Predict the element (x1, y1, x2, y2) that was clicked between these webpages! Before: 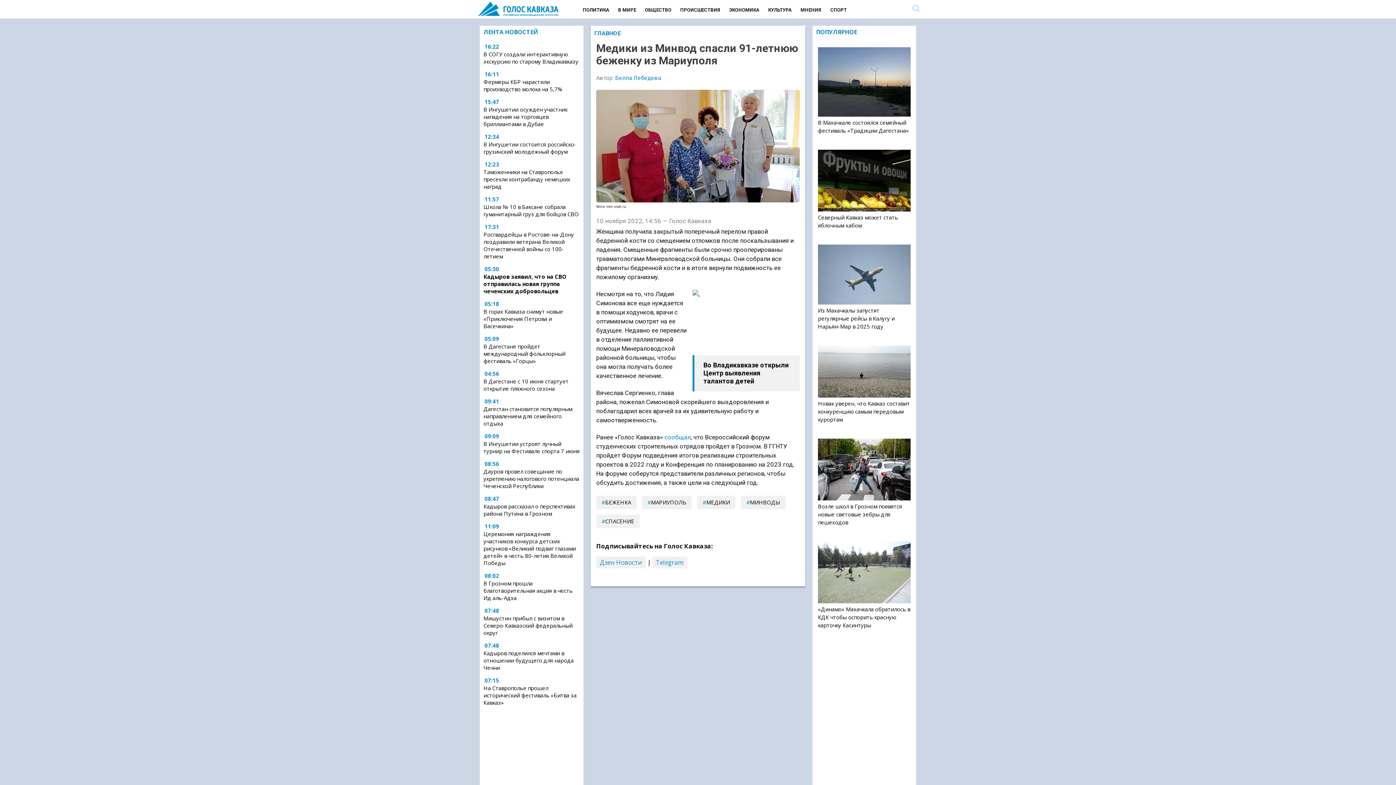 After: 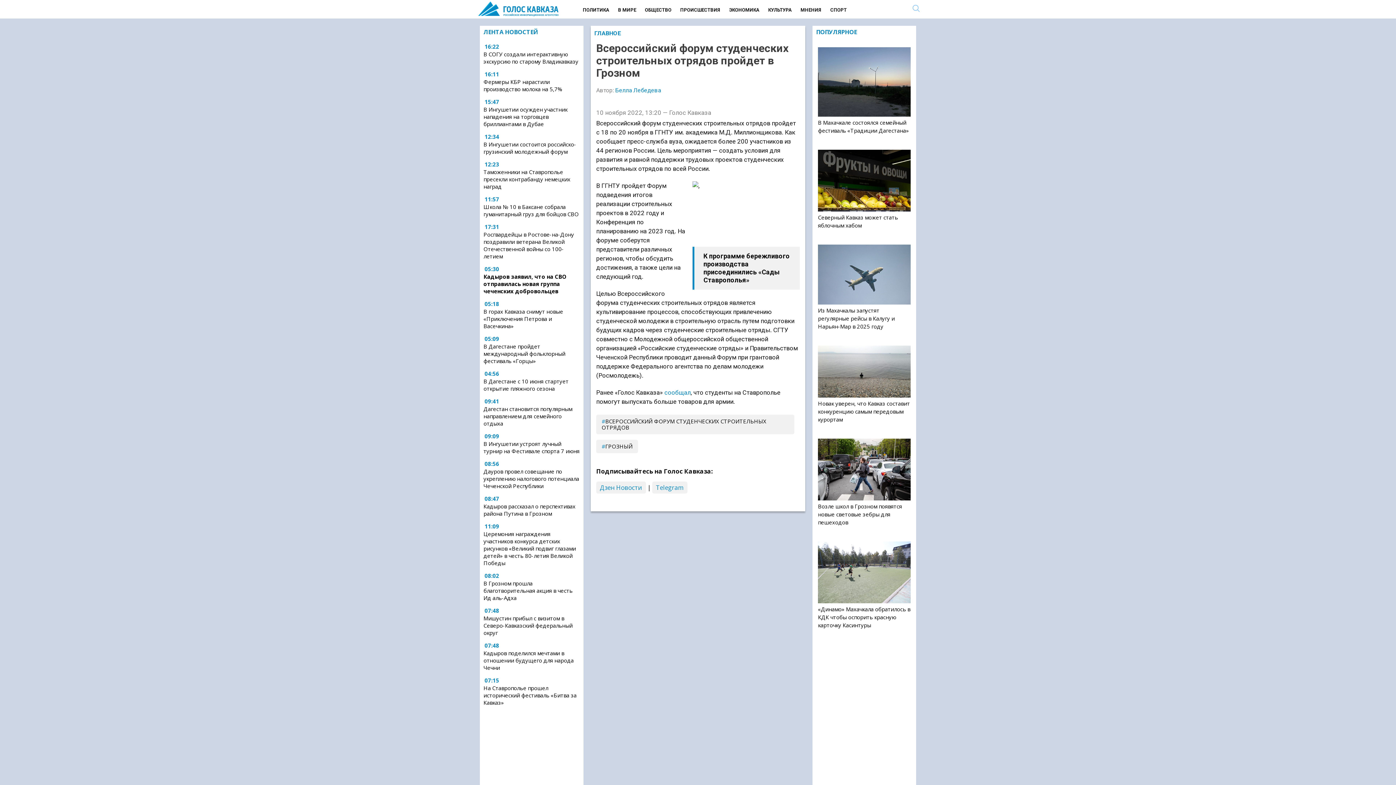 Action: bbox: (664, 433, 690, 441) label: сообщал